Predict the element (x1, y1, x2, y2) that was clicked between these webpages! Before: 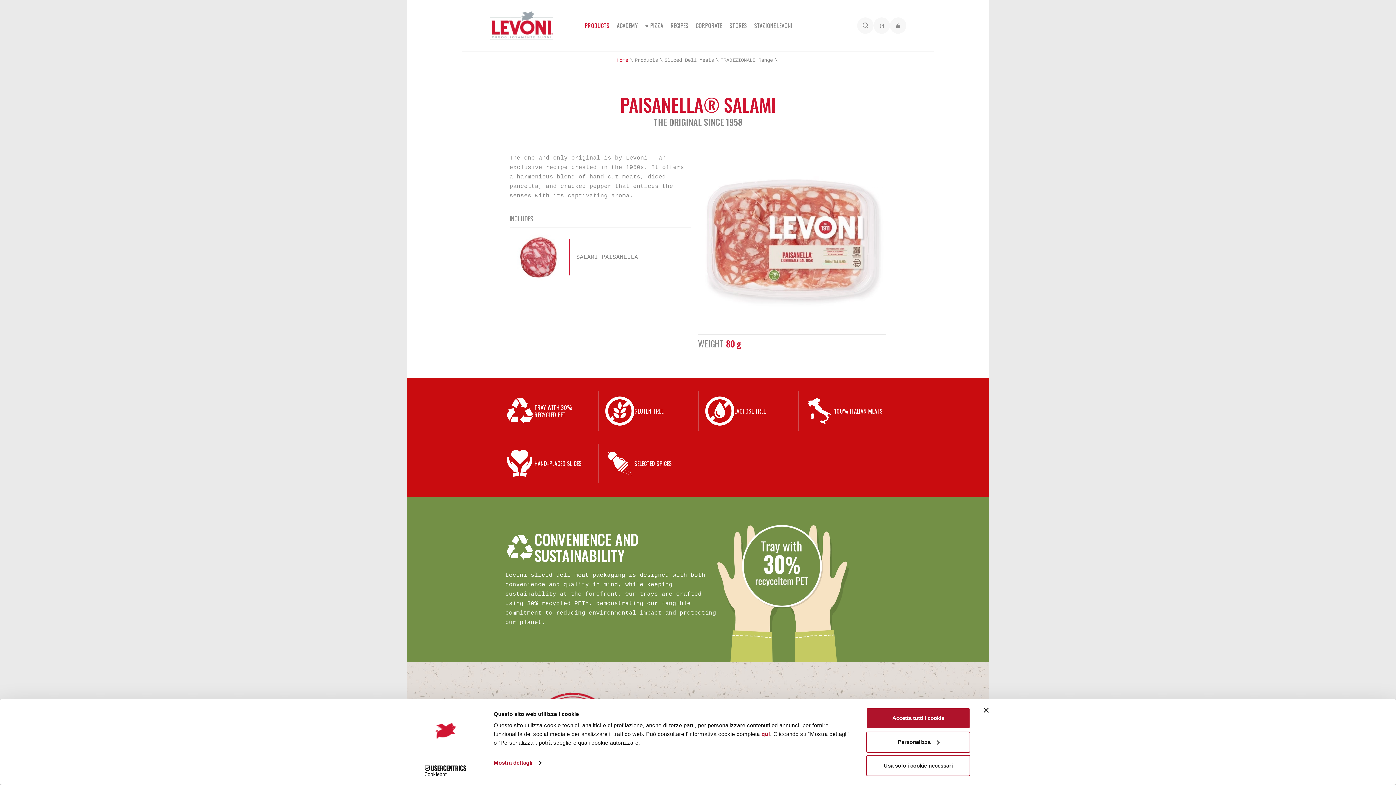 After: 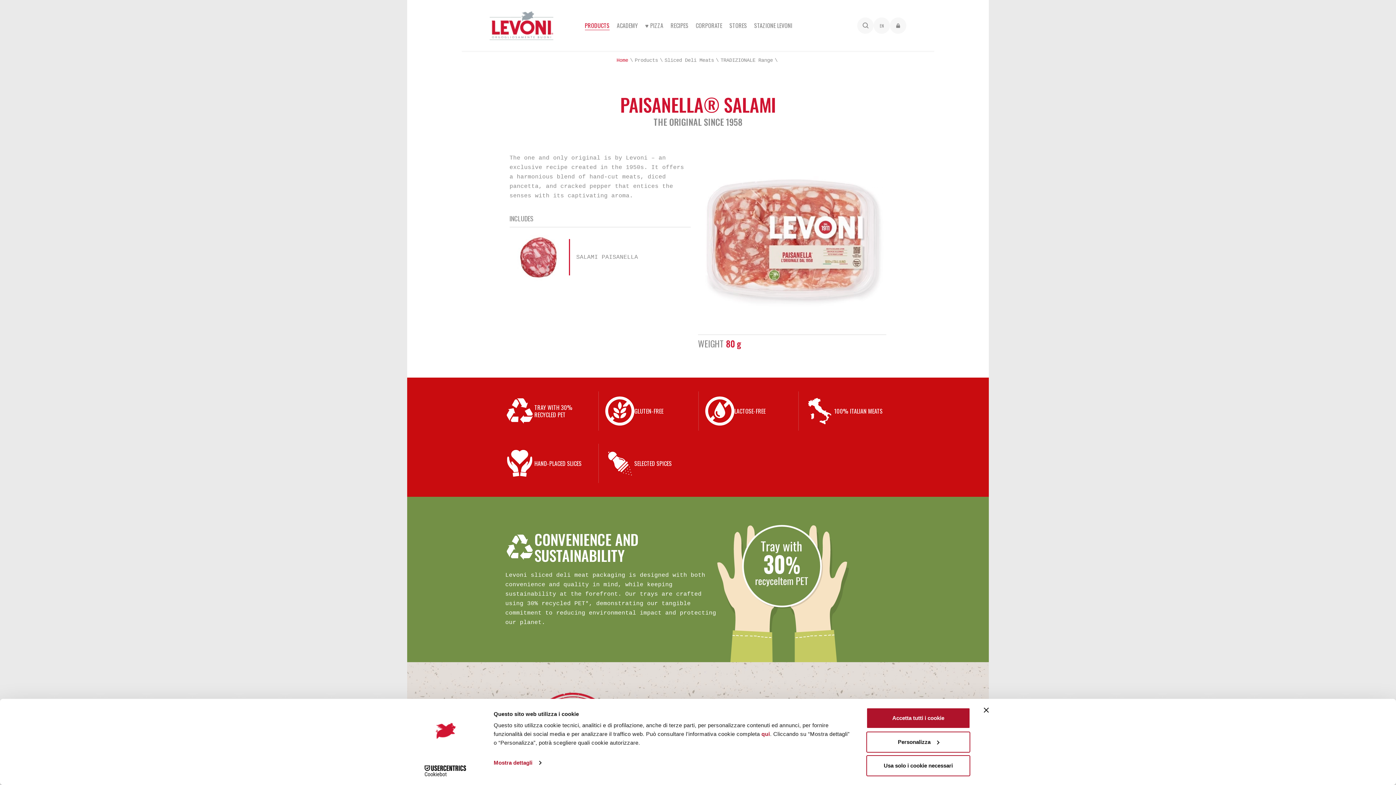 Action: bbox: (413, 765, 477, 776) label: Cookiebot - opens in a new window